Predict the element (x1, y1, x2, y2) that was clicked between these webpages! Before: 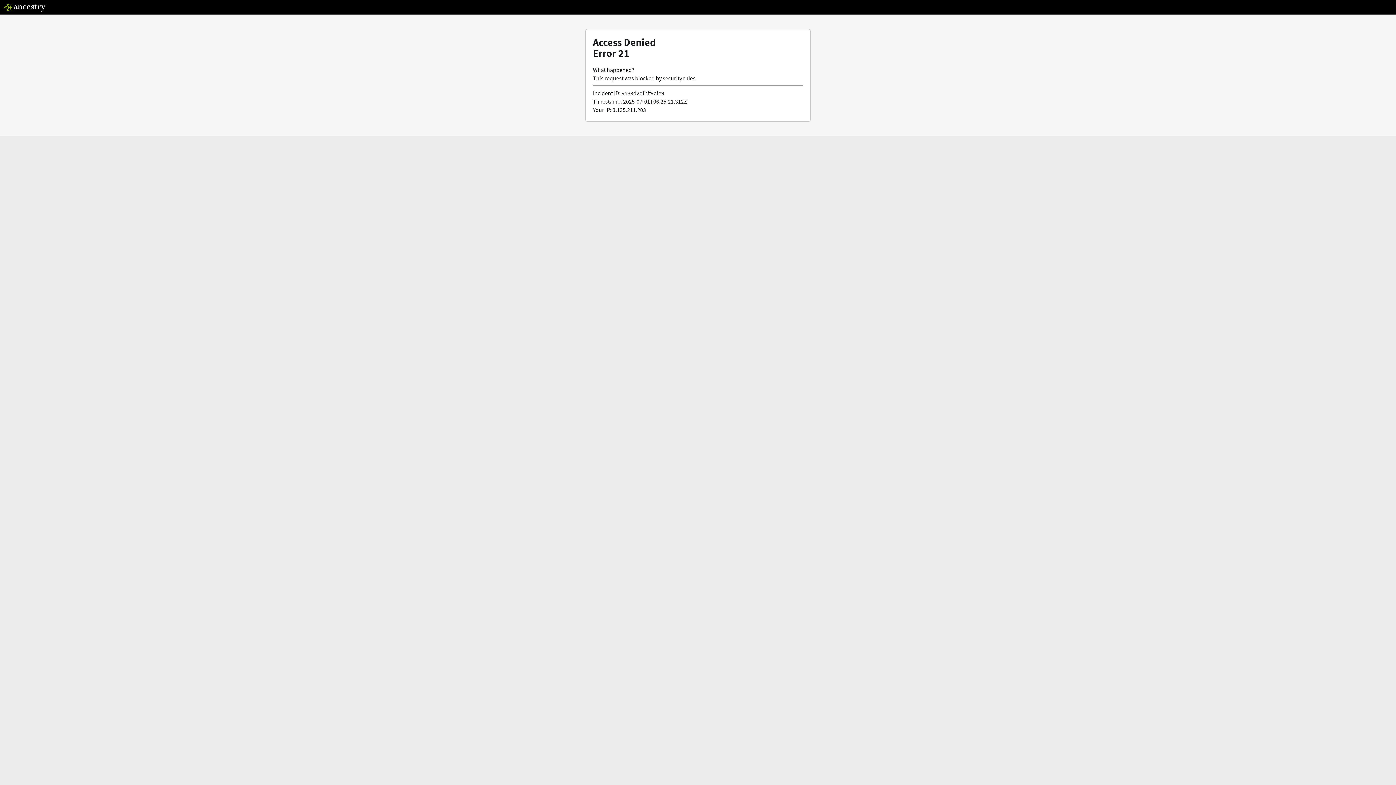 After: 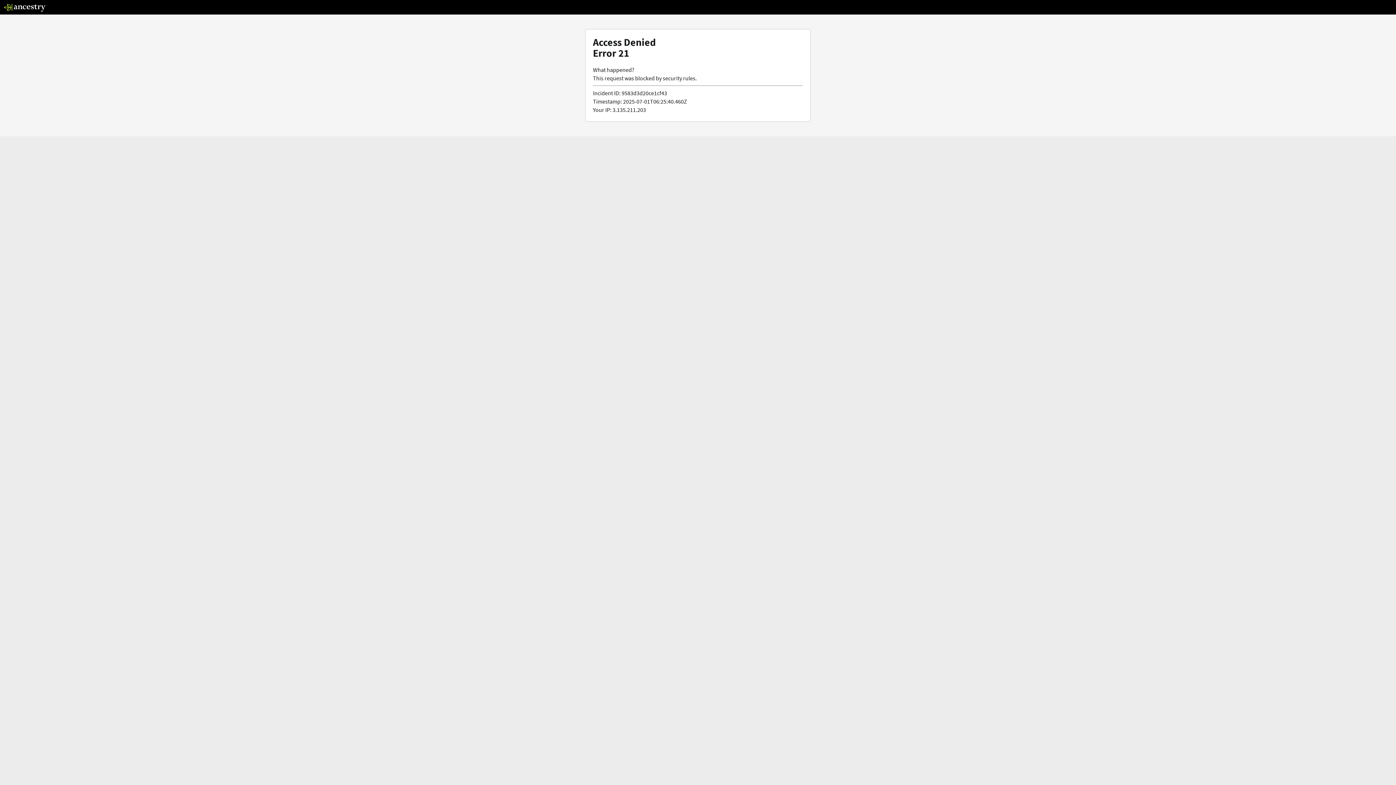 Action: bbox: (3, 5, 46, 13)